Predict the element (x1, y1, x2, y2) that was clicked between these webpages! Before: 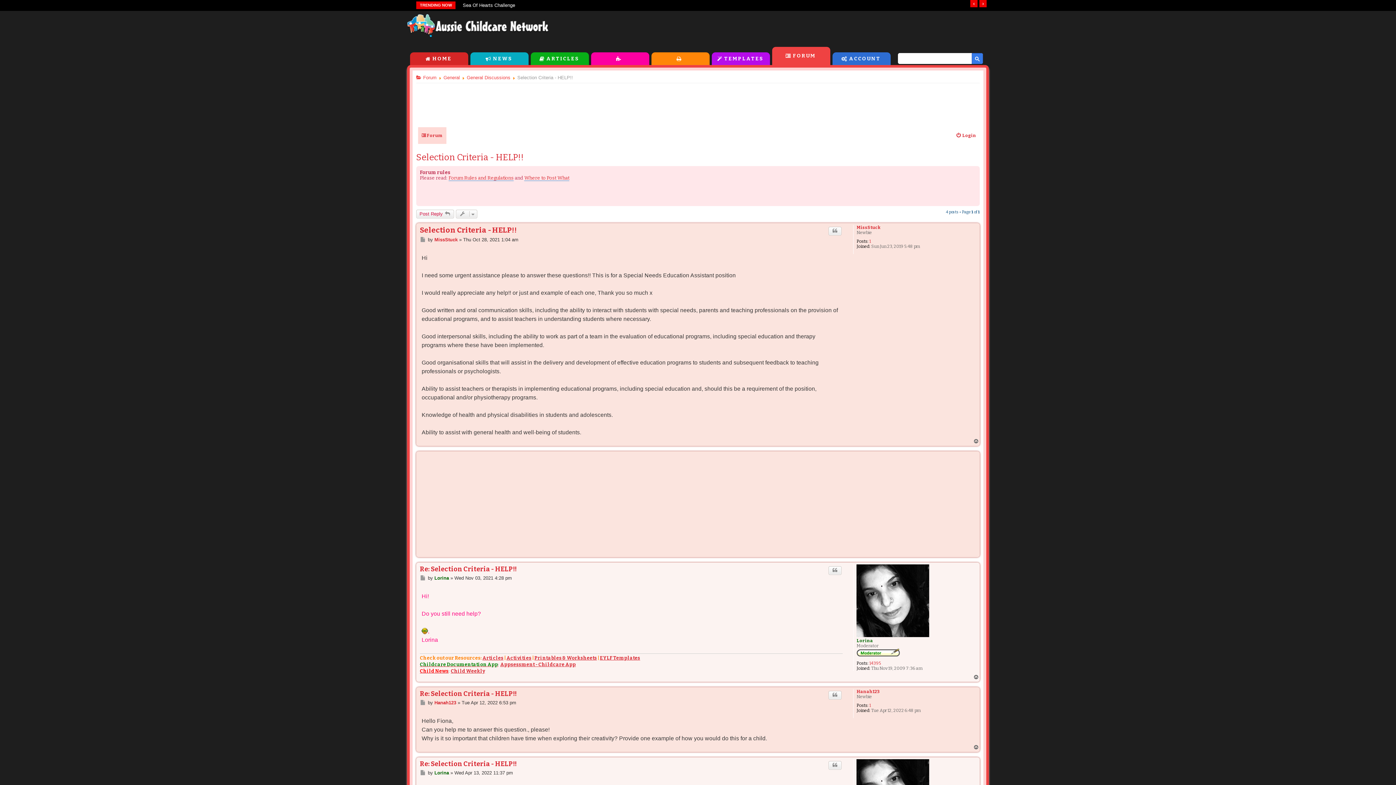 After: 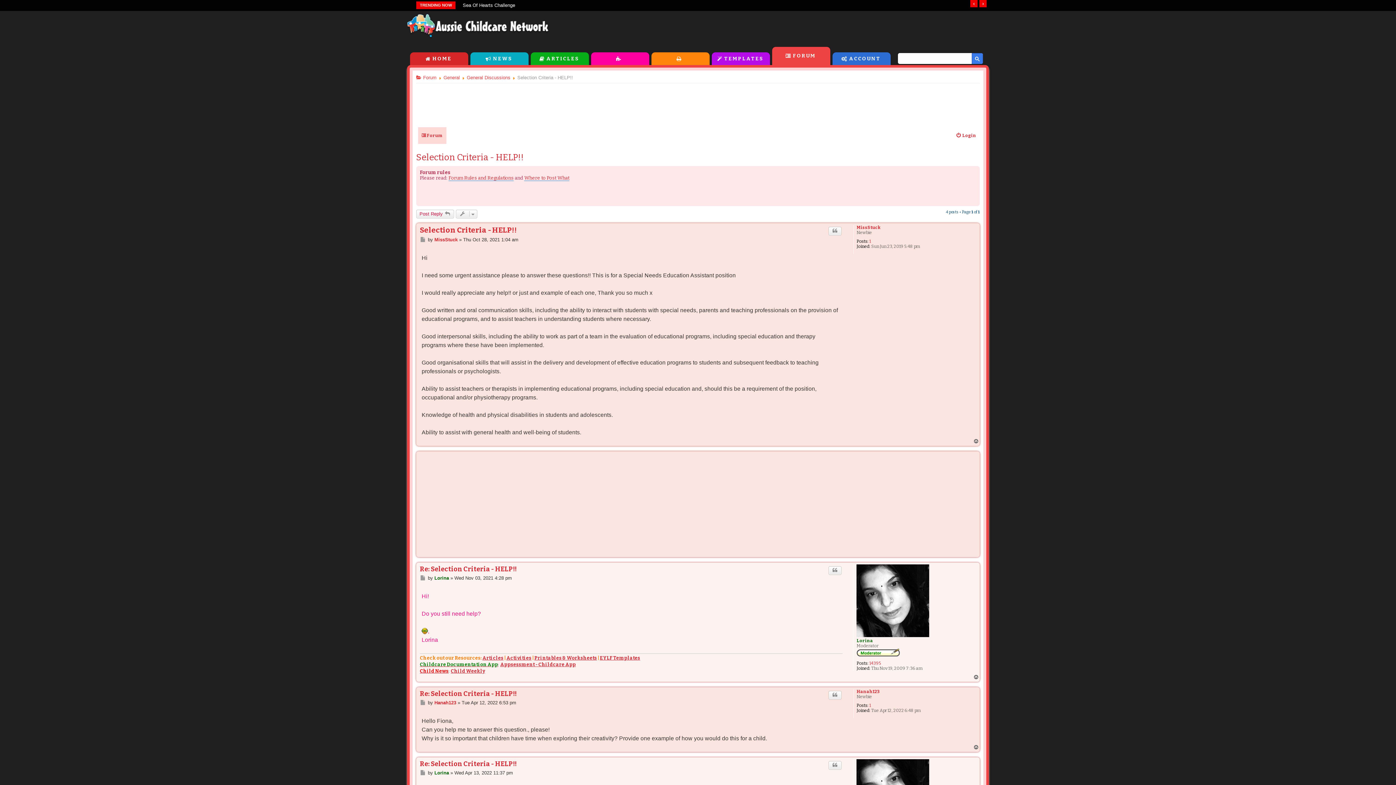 Action: bbox: (973, 438, 980, 444) label: Top